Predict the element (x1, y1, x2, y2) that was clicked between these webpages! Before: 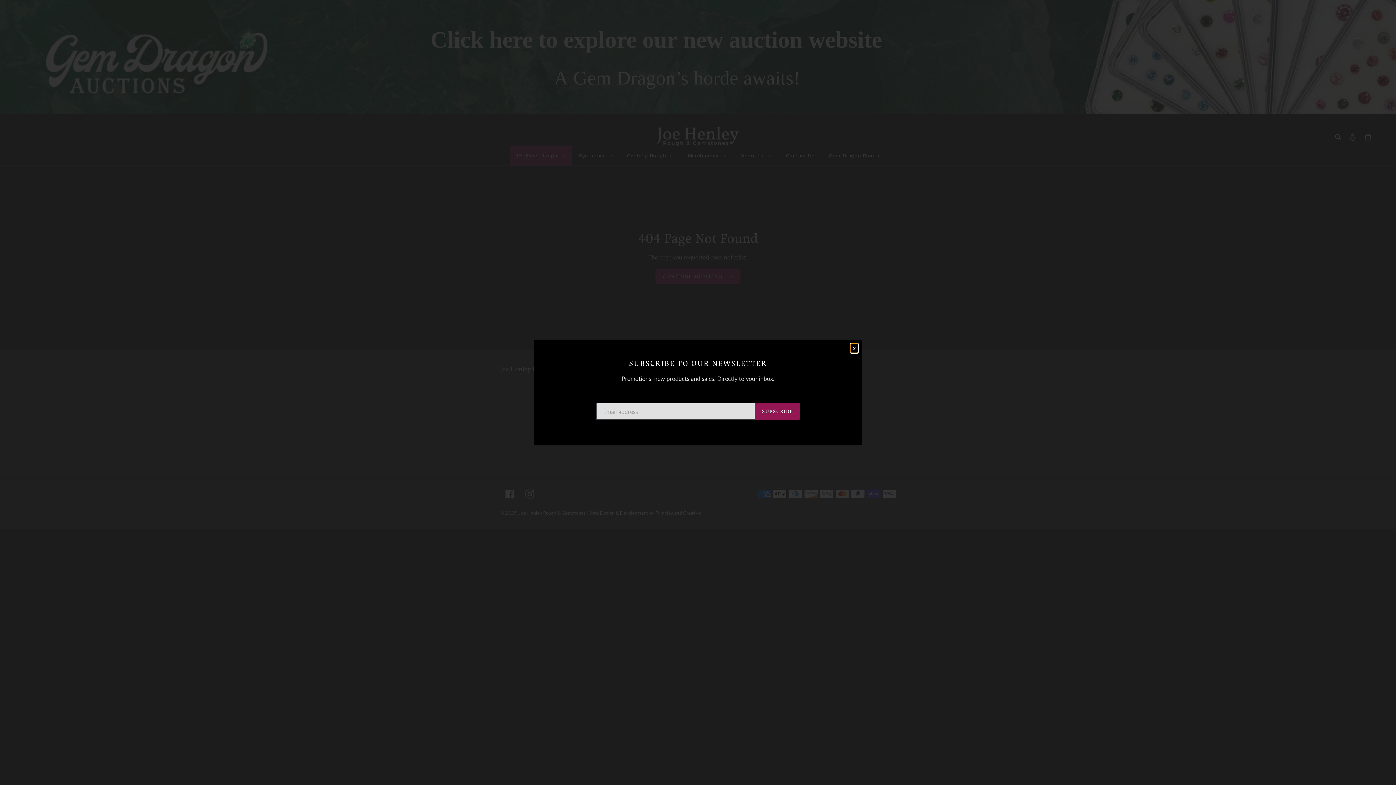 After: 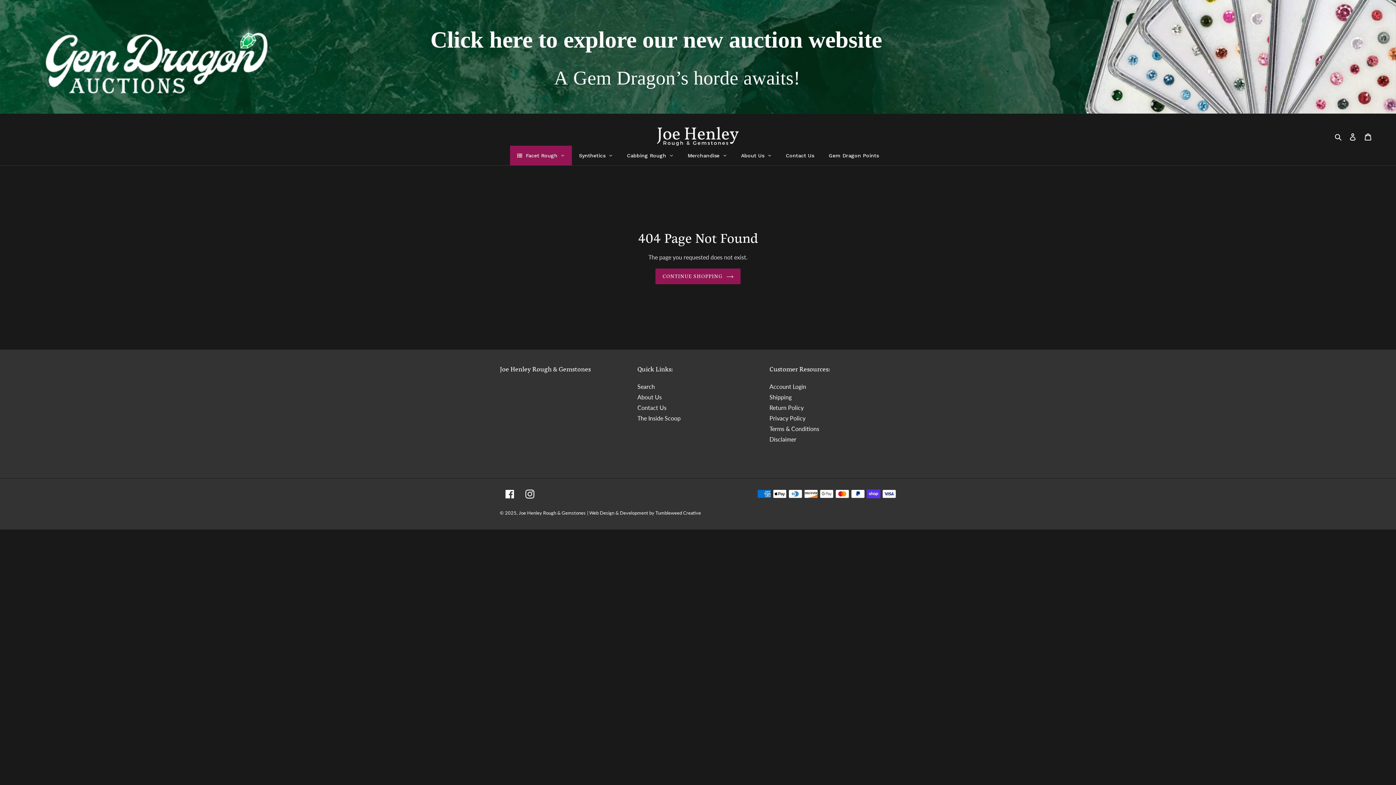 Action: bbox: (850, 343, 858, 353) label: close